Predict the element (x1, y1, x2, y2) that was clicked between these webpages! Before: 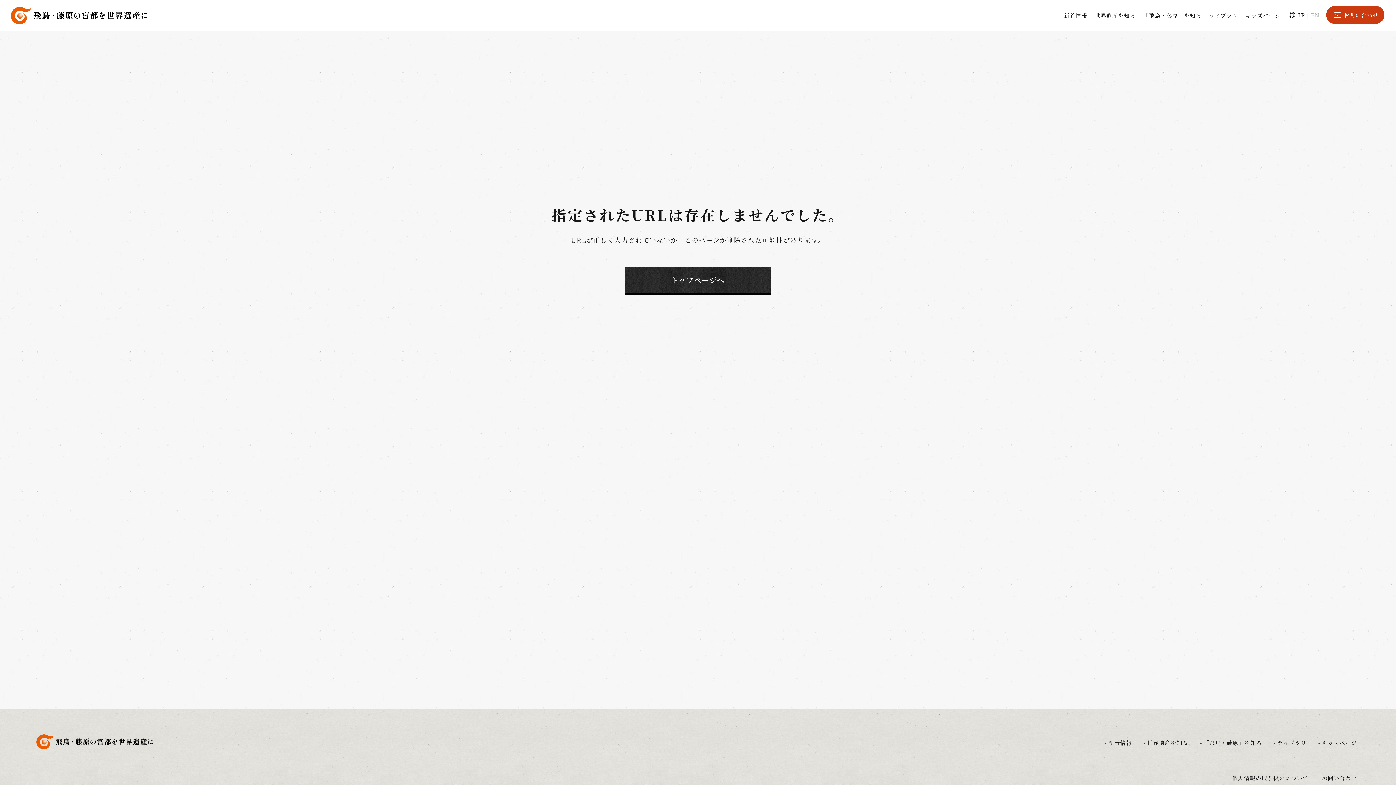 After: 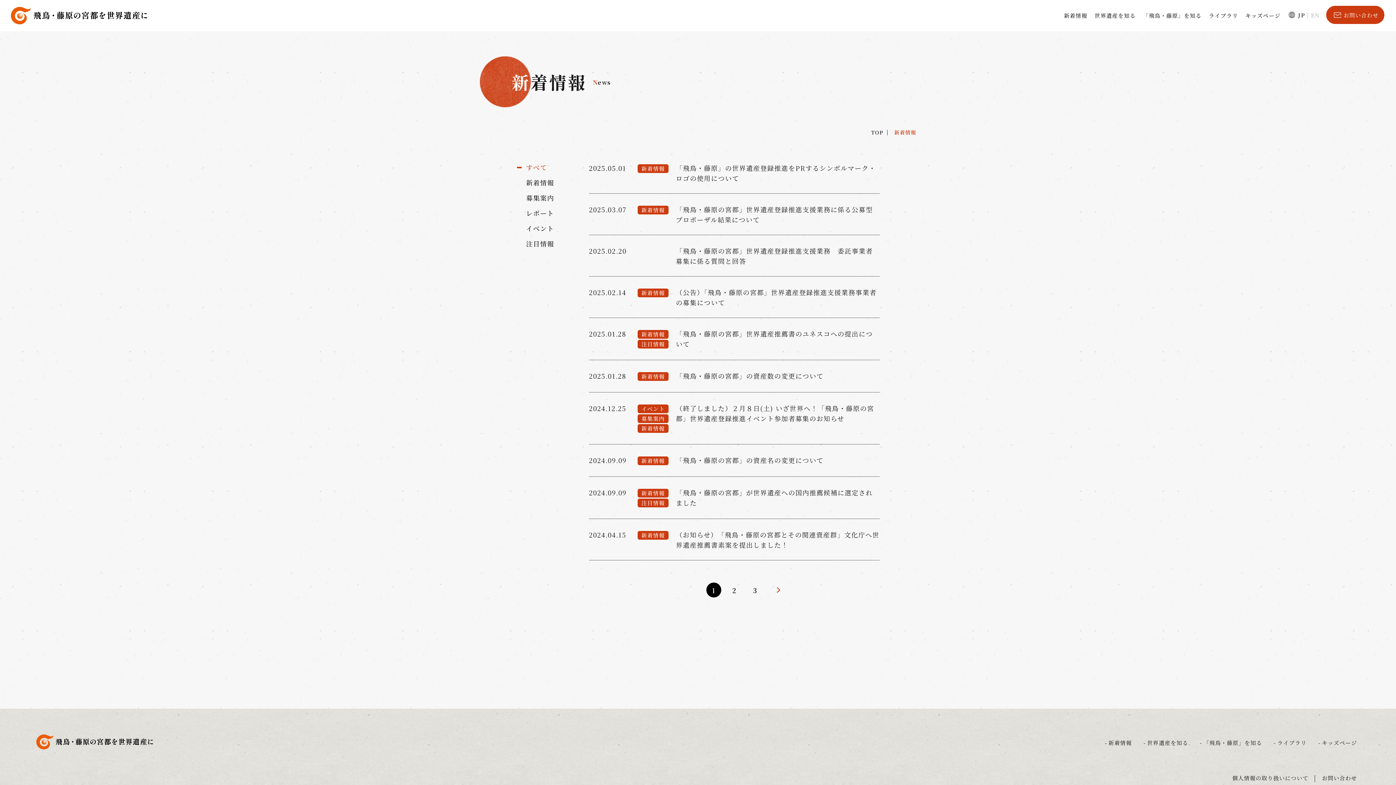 Action: label: 新着情報 bbox: (1064, 11, 1087, 19)